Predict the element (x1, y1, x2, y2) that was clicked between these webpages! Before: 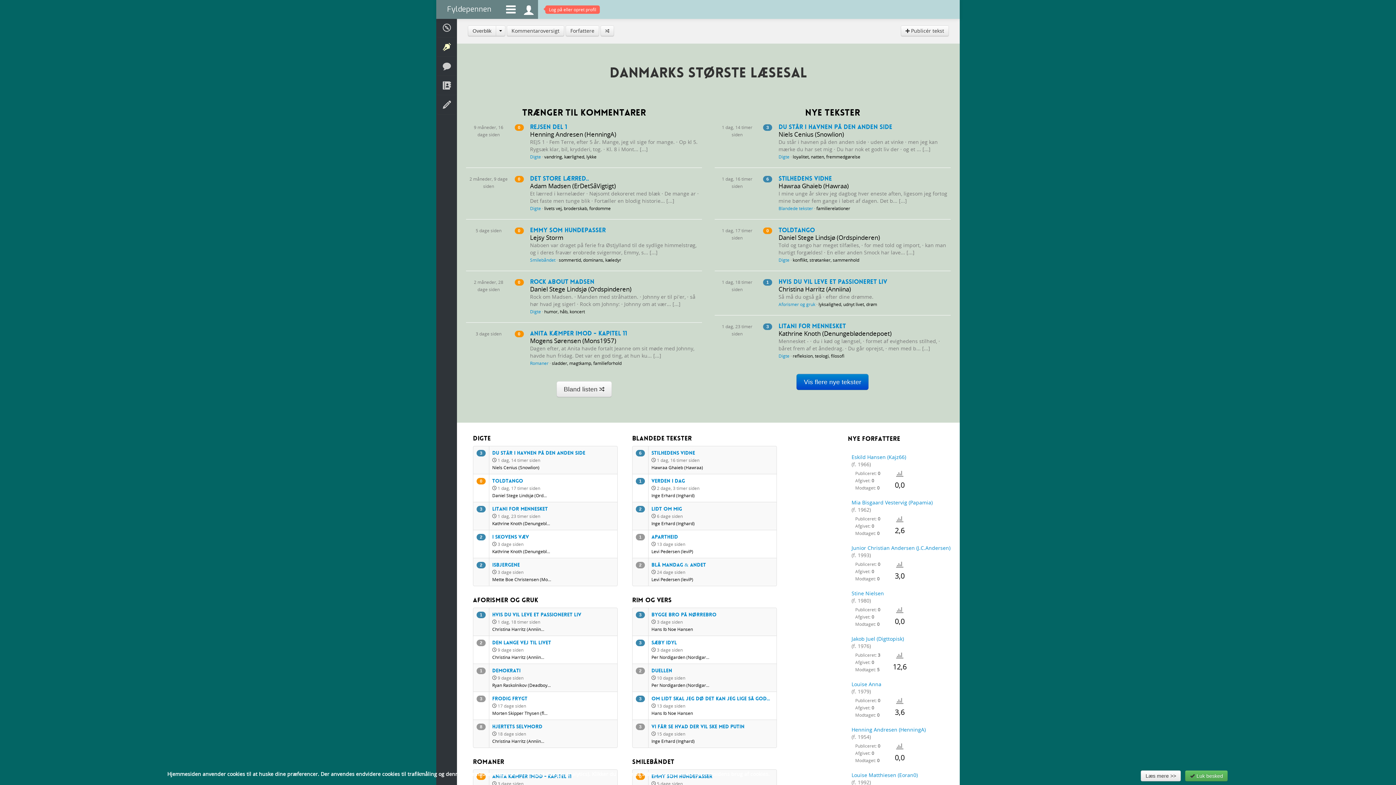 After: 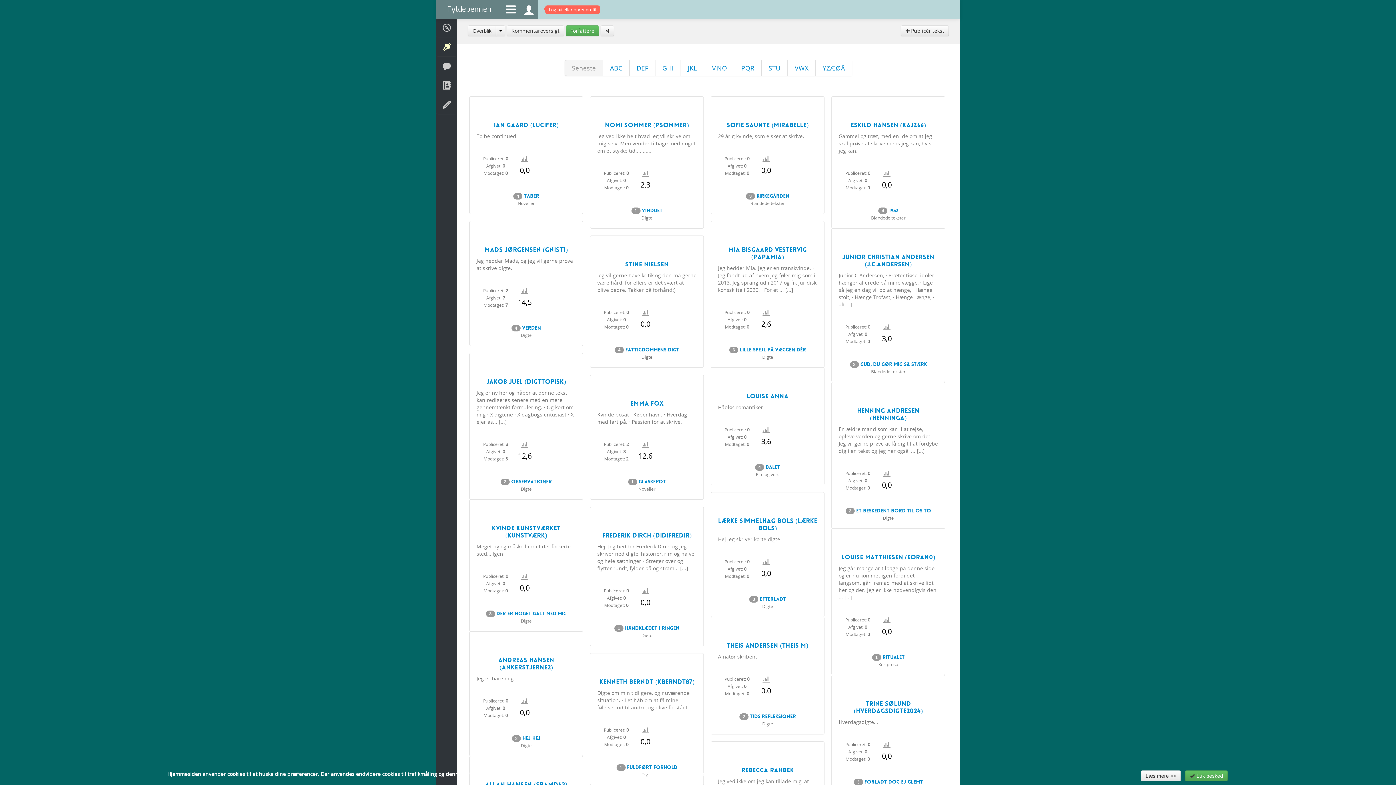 Action: bbox: (848, 434, 900, 443) label: Nye forfattere